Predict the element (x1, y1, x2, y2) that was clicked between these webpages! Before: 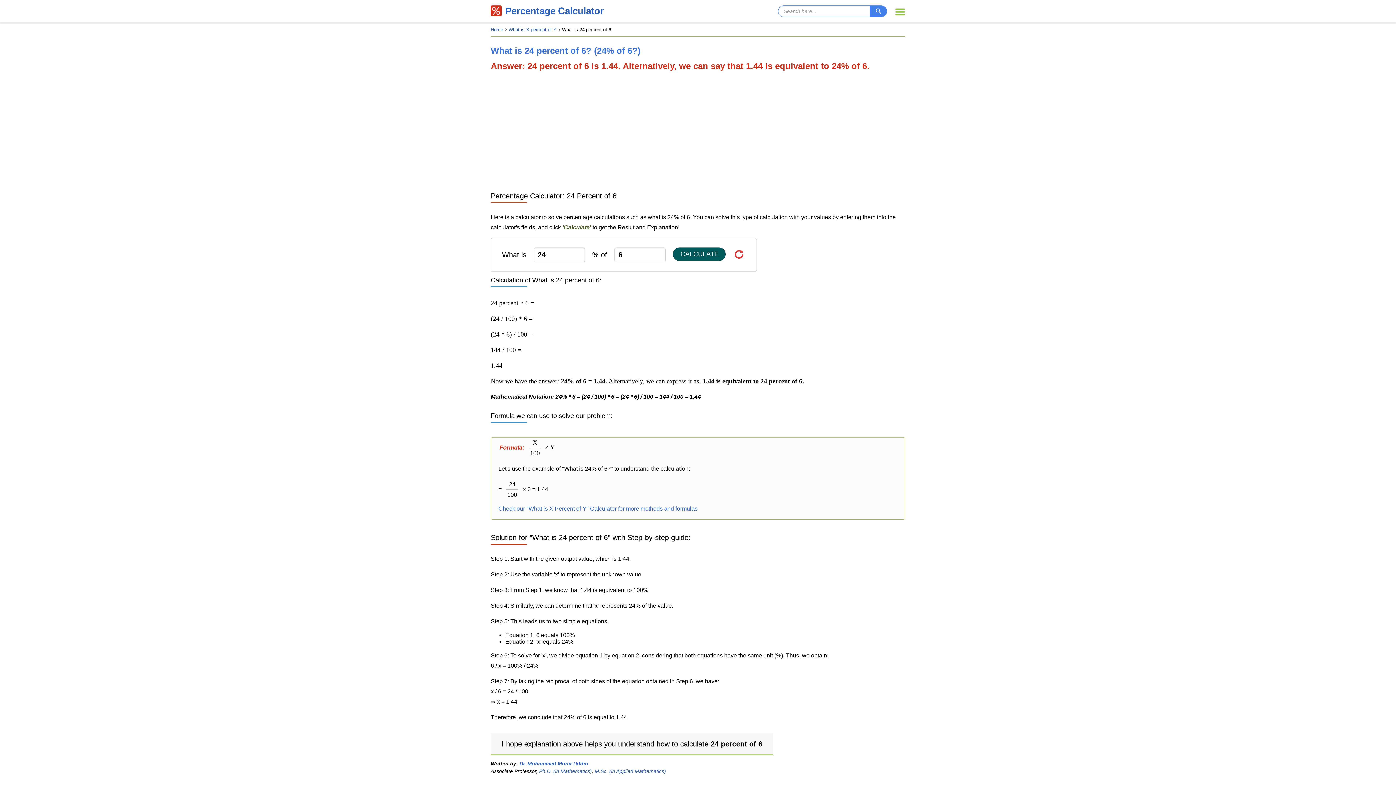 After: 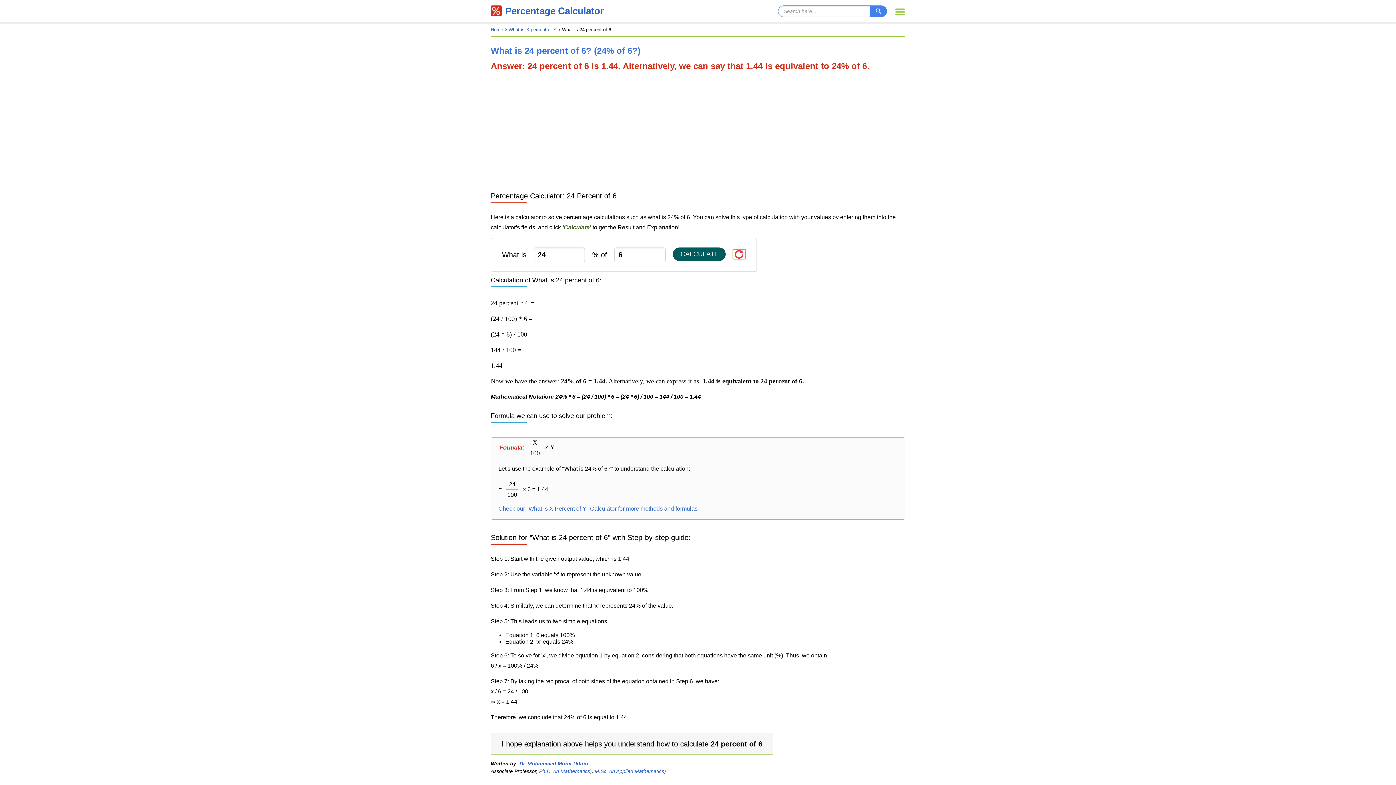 Action: bbox: (733, 249, 745, 259)